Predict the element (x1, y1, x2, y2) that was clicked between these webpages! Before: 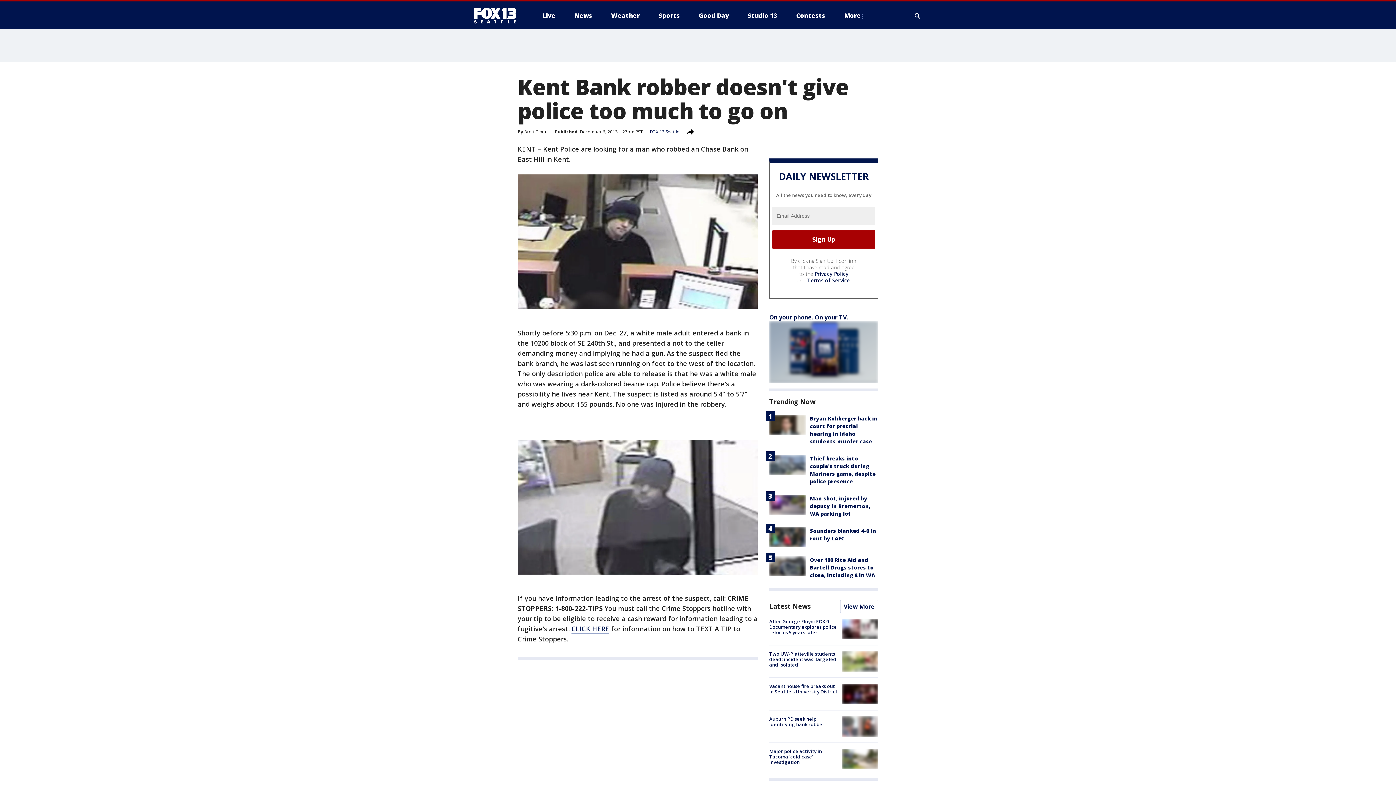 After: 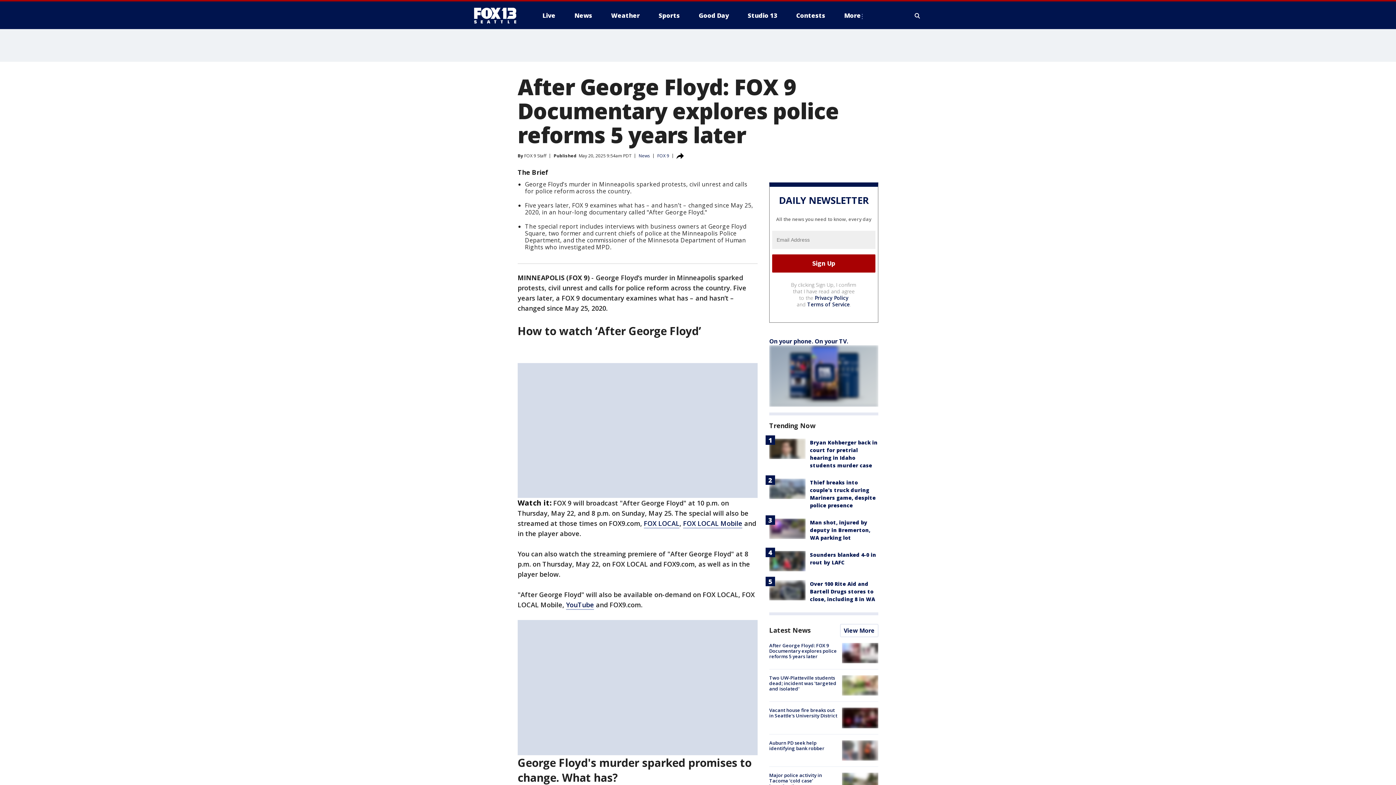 Action: bbox: (769, 618, 837, 635) label: After George Floyd: FOX 9 Documentary explores police reforms 5 years later